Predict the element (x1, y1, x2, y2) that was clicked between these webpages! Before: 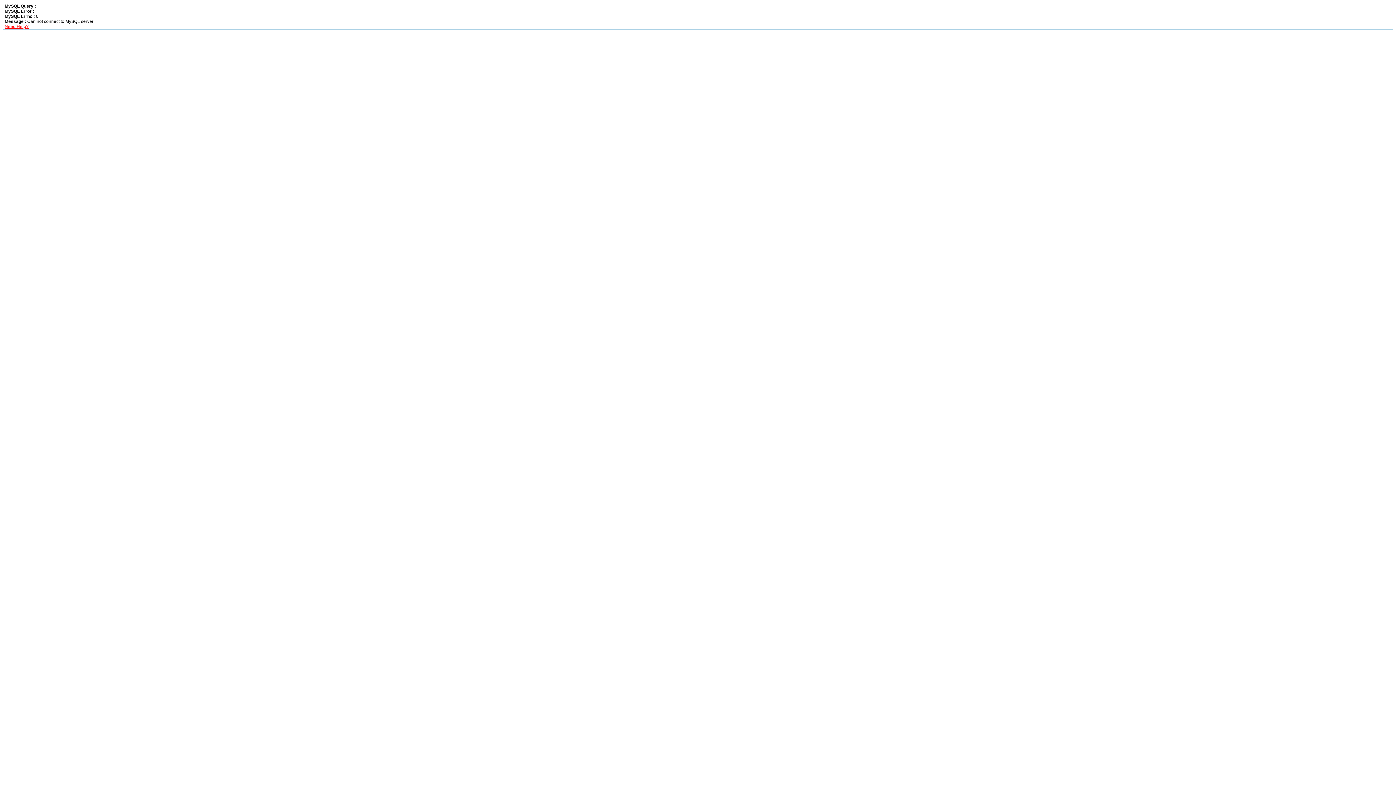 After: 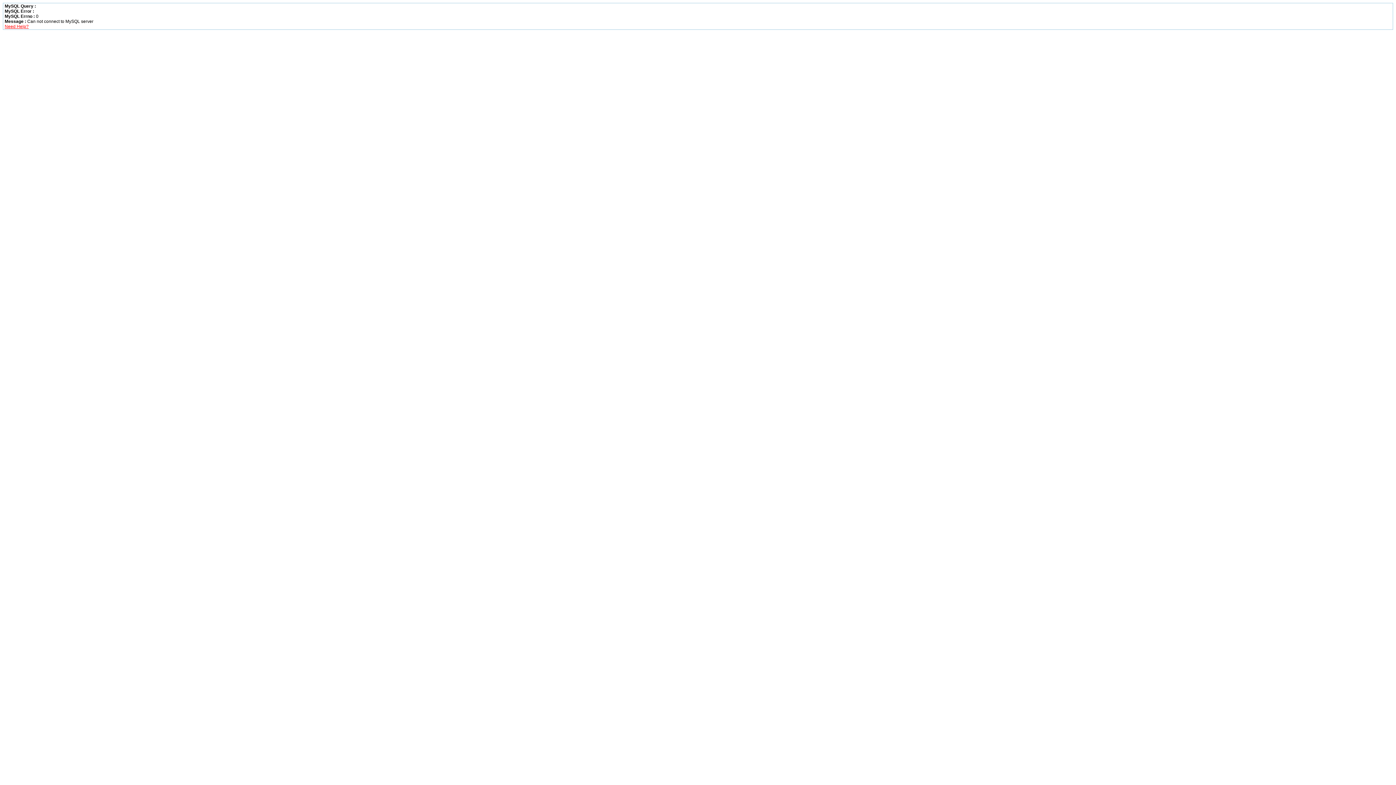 Action: bbox: (4, 24, 28, 29) label: Need Help?